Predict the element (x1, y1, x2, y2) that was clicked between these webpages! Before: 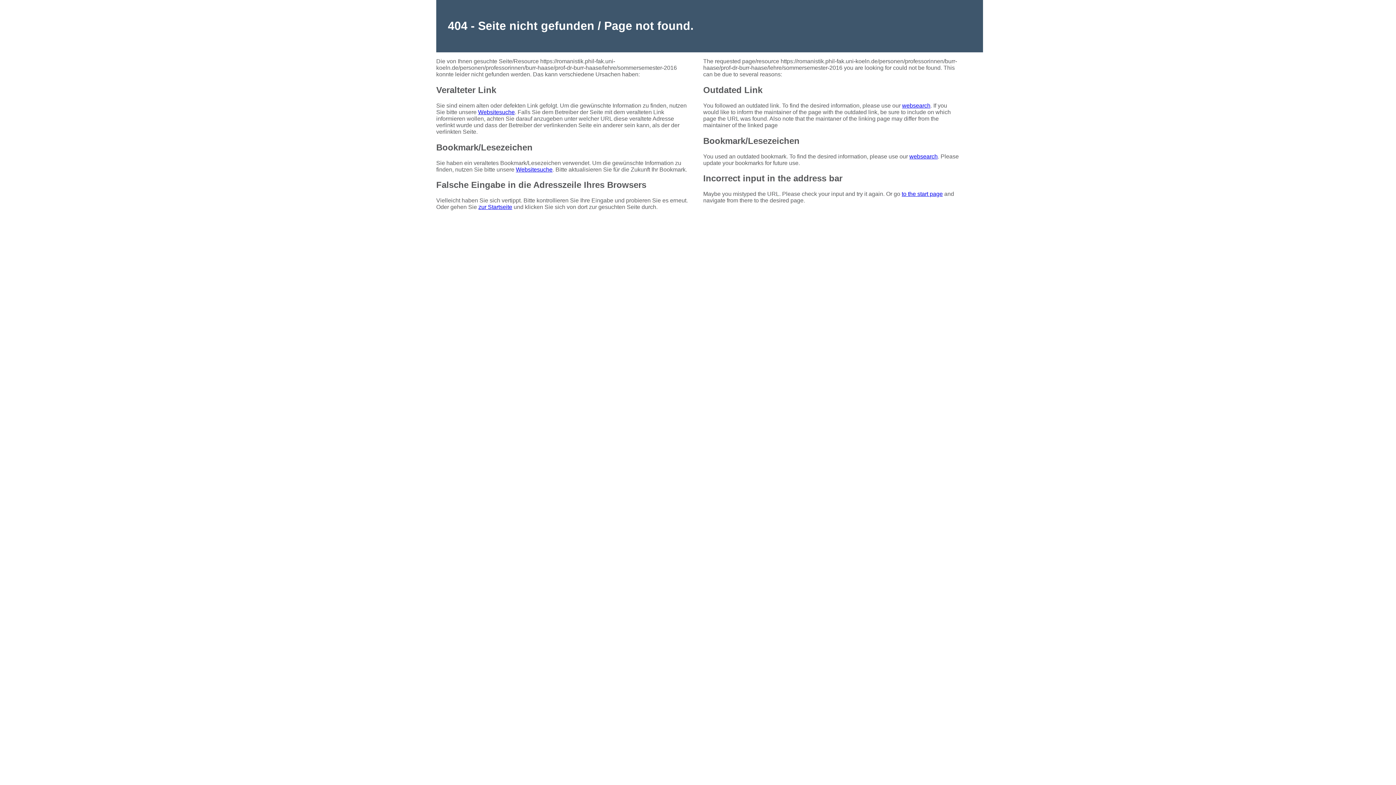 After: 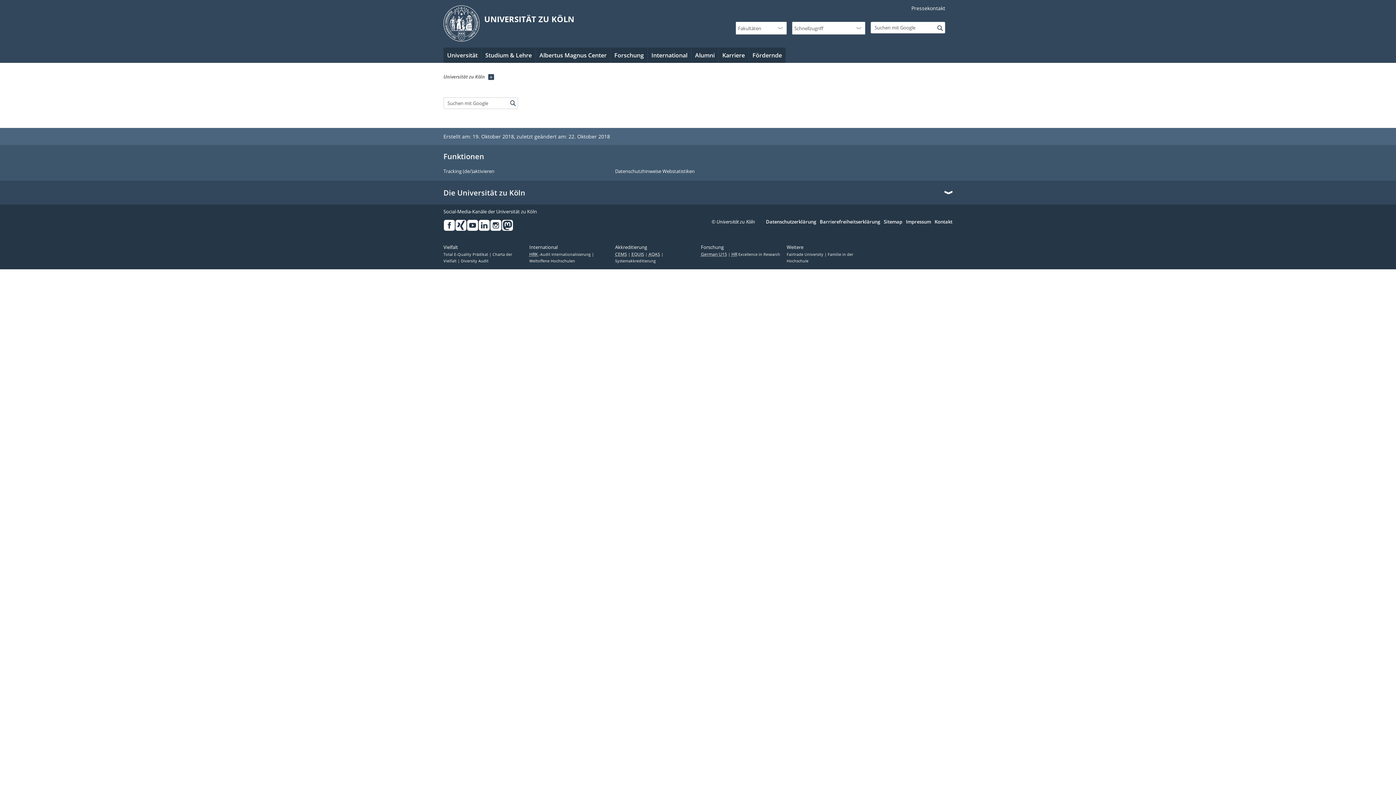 Action: bbox: (516, 166, 552, 172) label: Websitesuche